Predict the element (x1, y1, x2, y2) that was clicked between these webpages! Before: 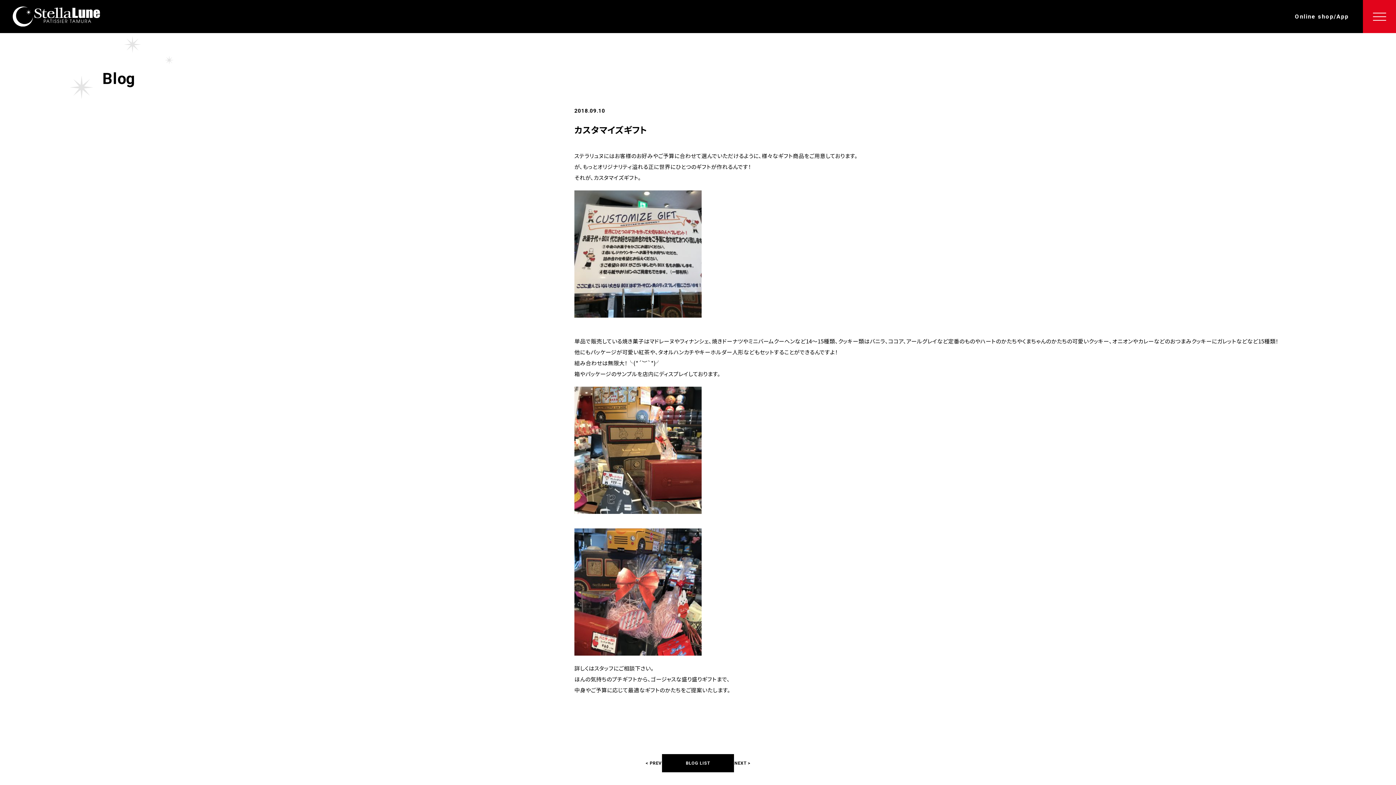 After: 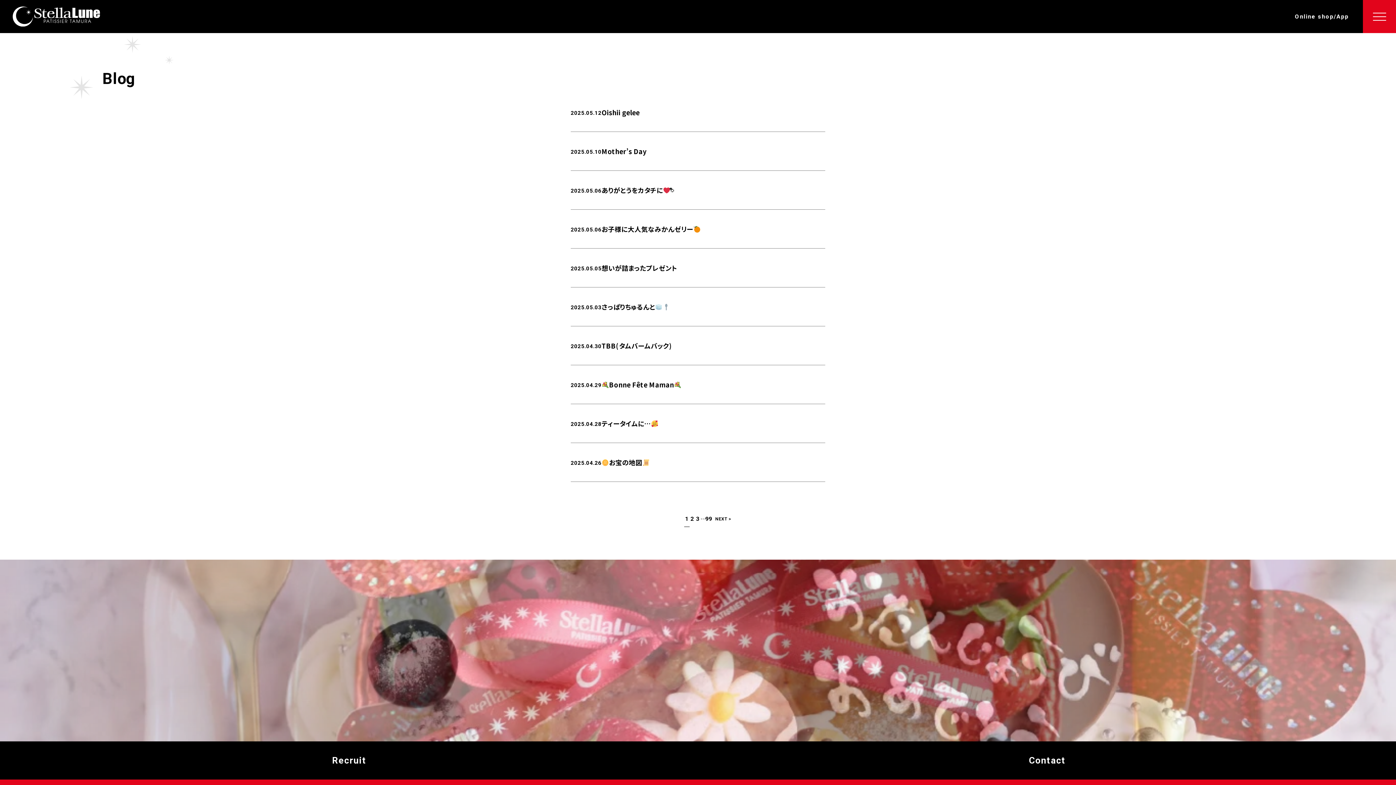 Action: bbox: (661, 754, 734, 773) label: BLOG LIST